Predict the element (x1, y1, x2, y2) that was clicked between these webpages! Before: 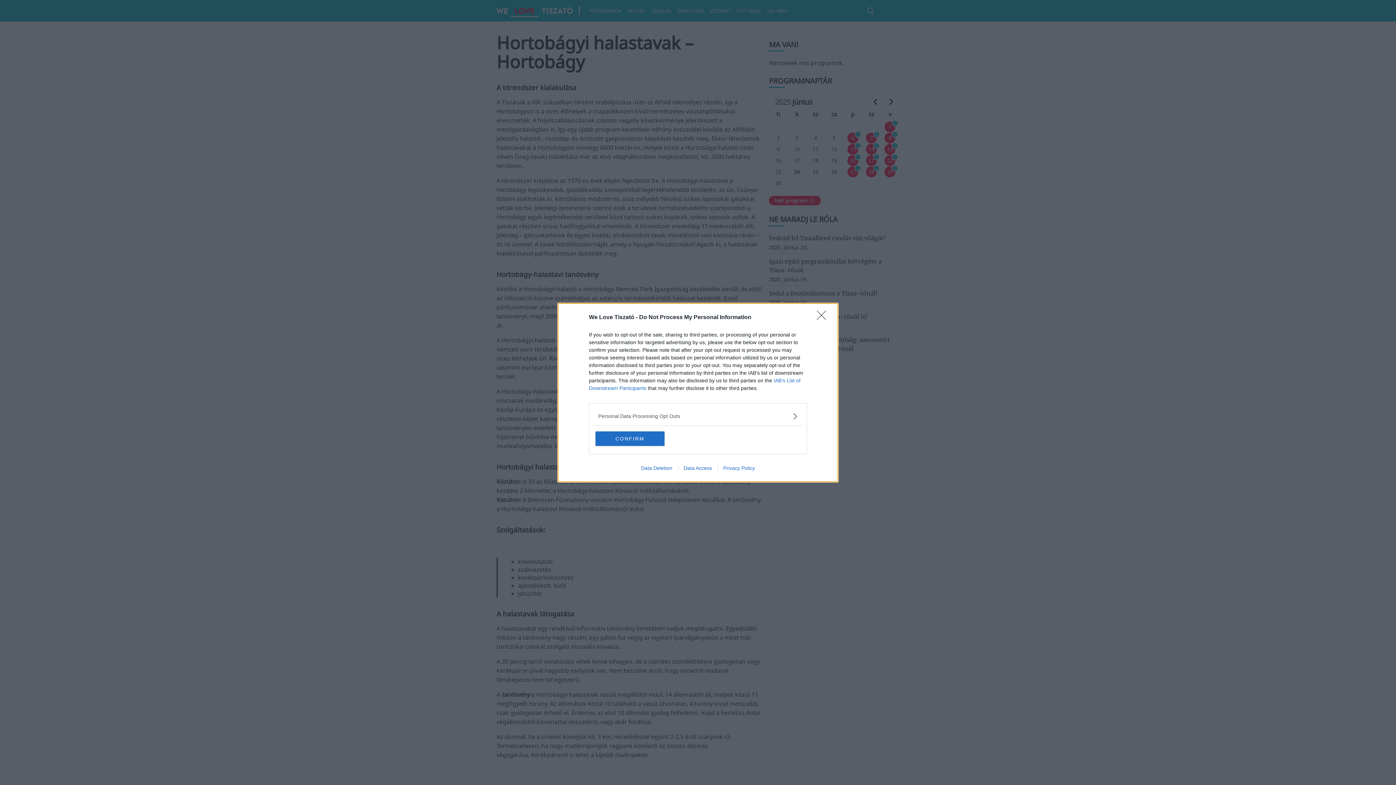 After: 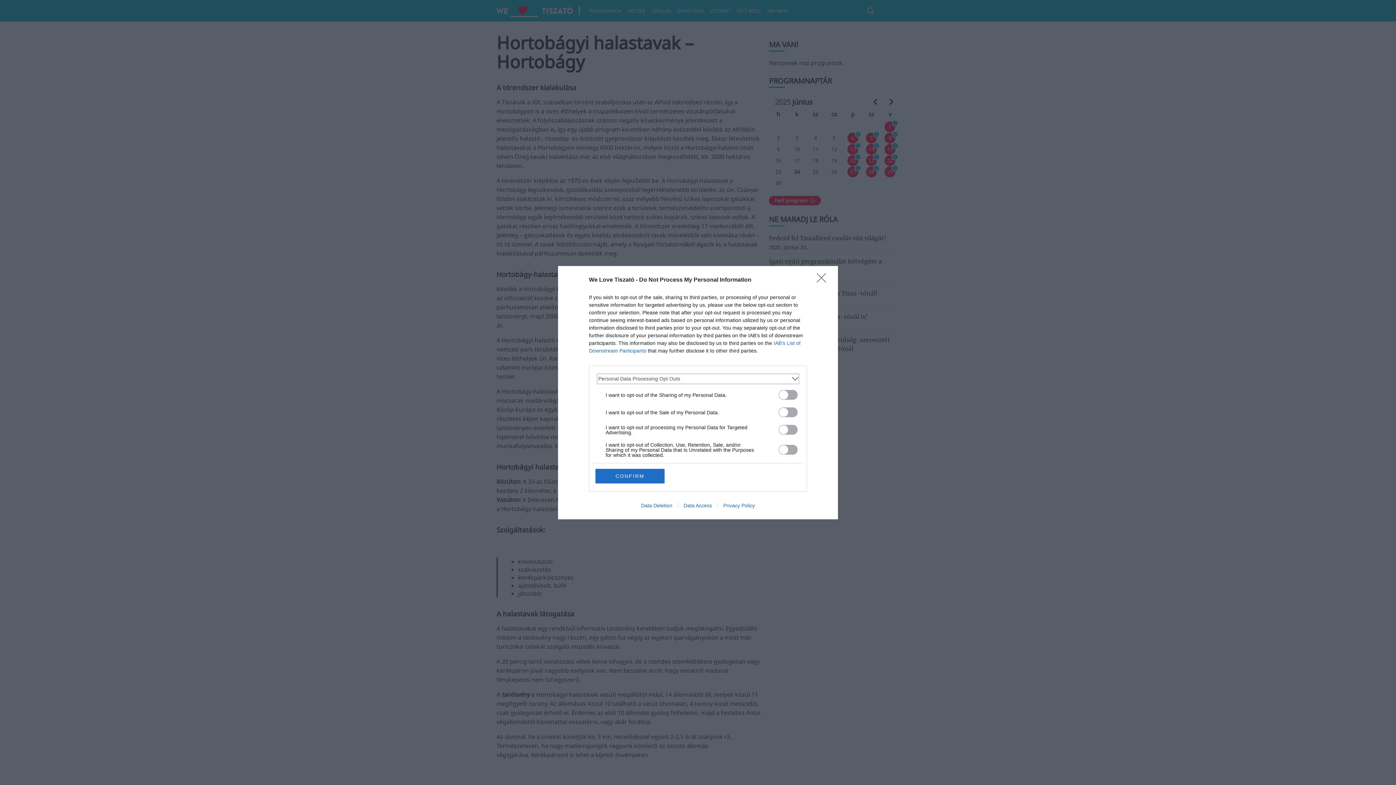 Action: label: Opt-Outs bbox: (598, 412, 797, 420)